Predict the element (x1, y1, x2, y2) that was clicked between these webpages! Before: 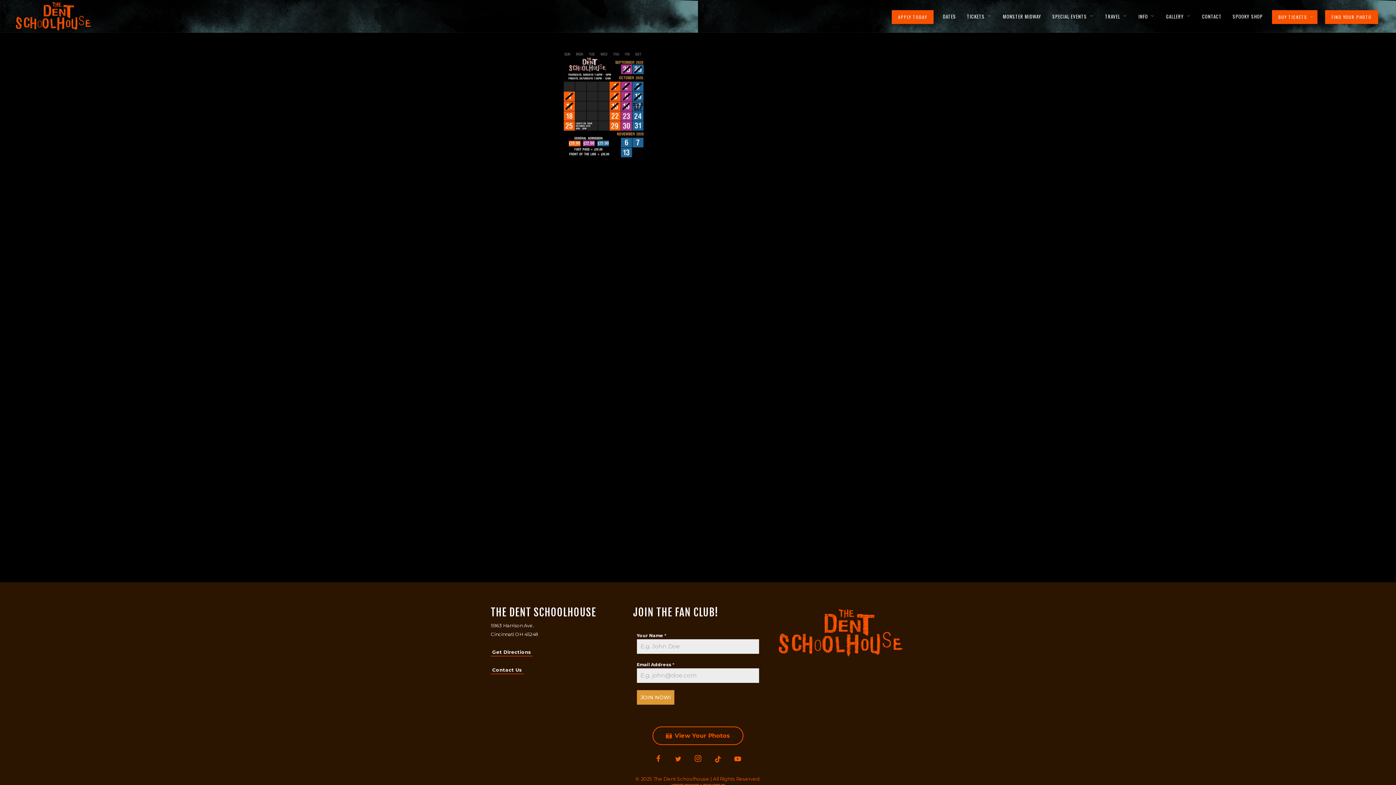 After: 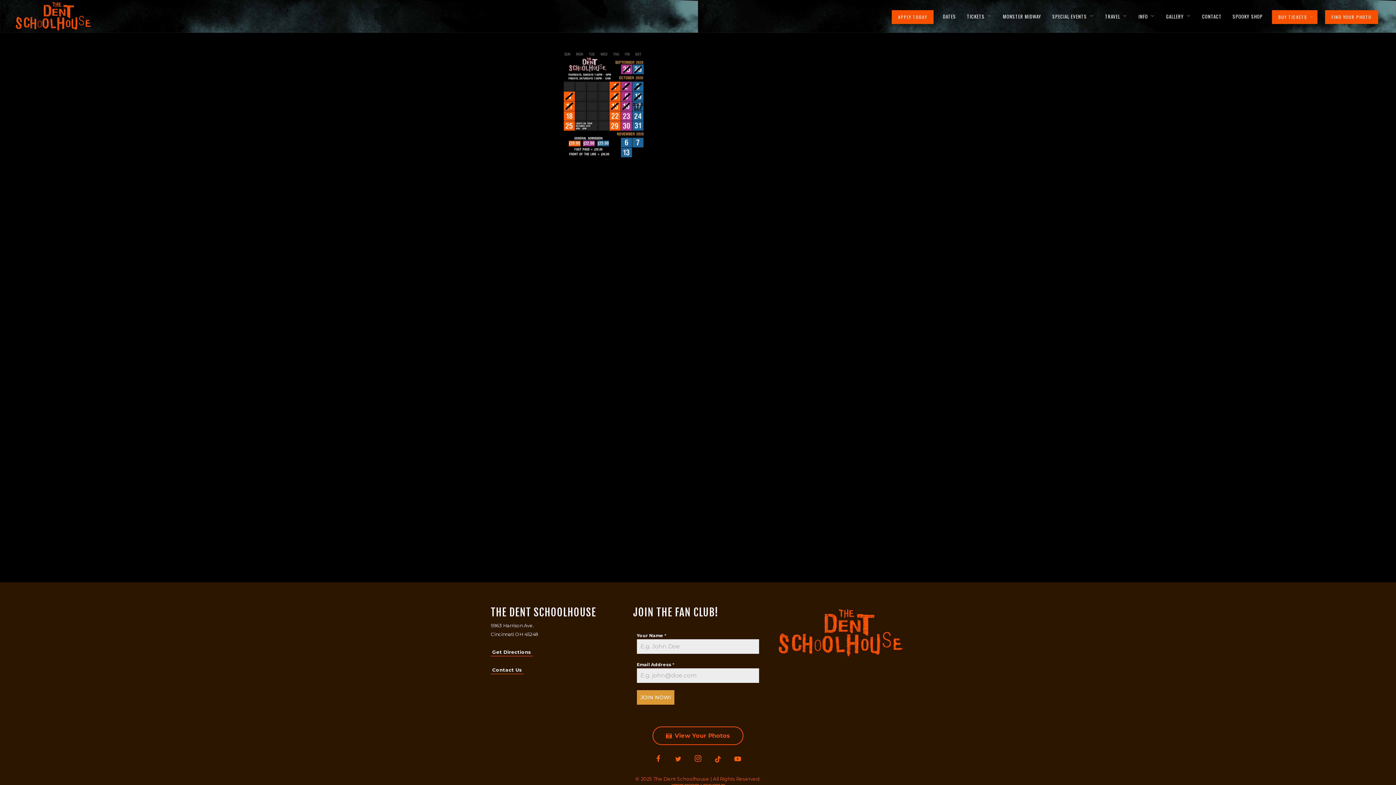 Action: bbox: (734, 756, 741, 769)